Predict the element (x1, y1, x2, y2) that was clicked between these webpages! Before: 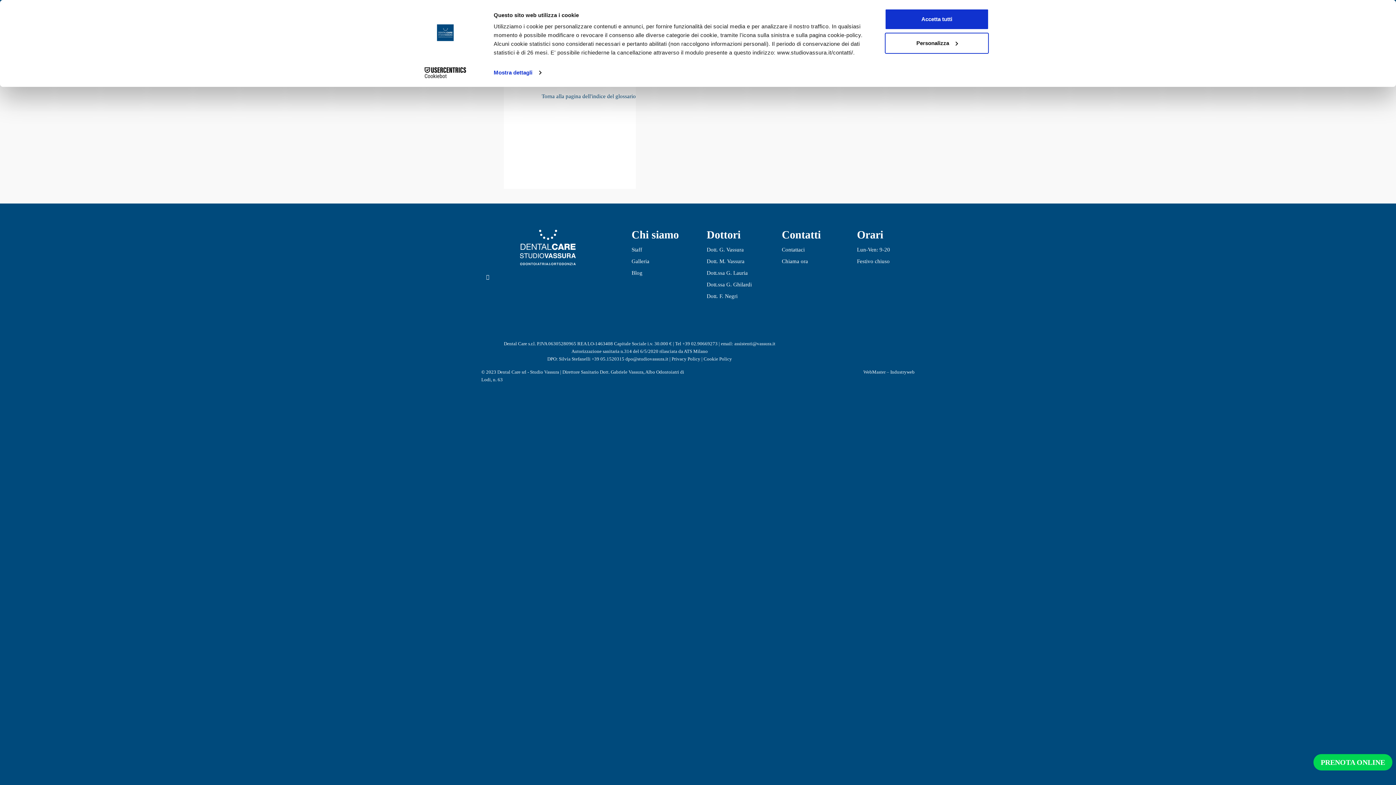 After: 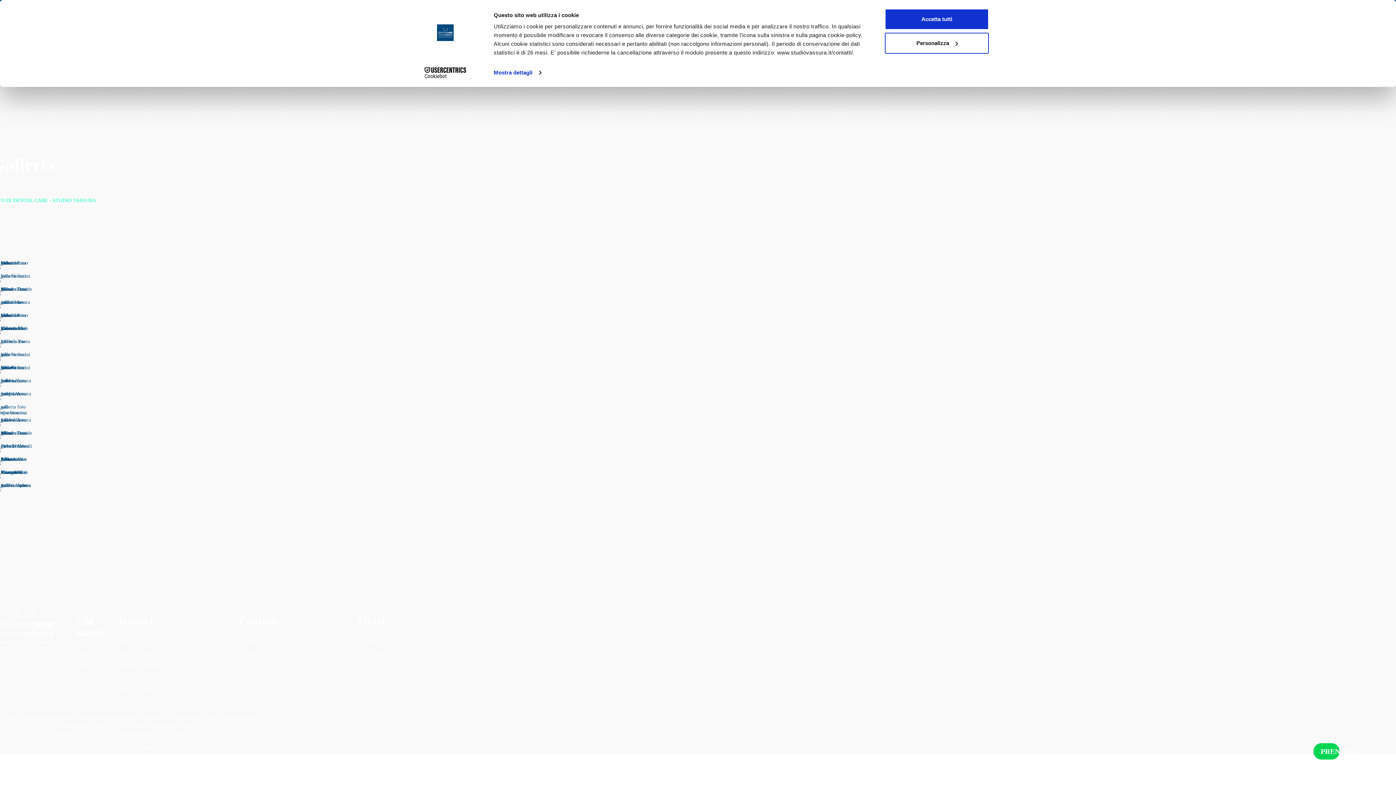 Action: label: Galleria bbox: (631, 258, 649, 264)